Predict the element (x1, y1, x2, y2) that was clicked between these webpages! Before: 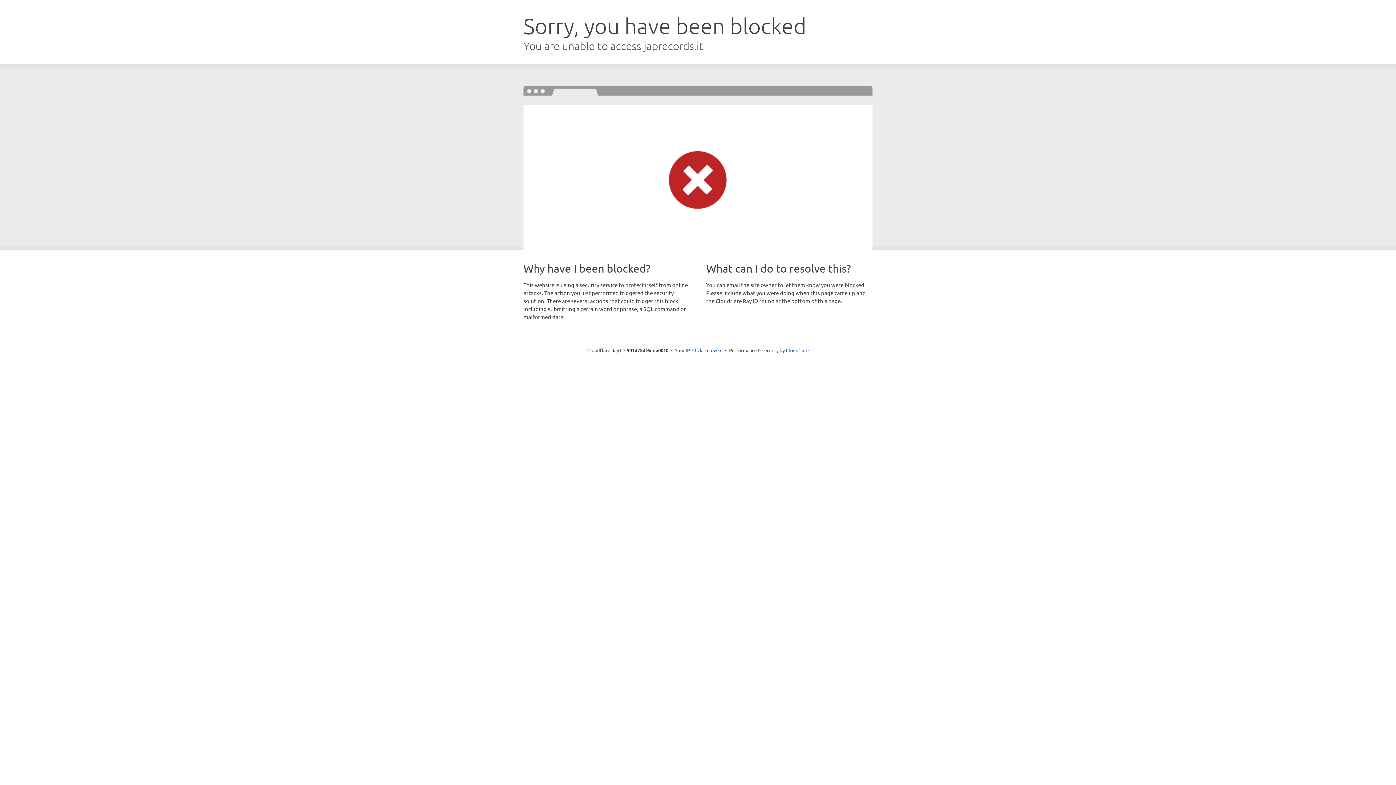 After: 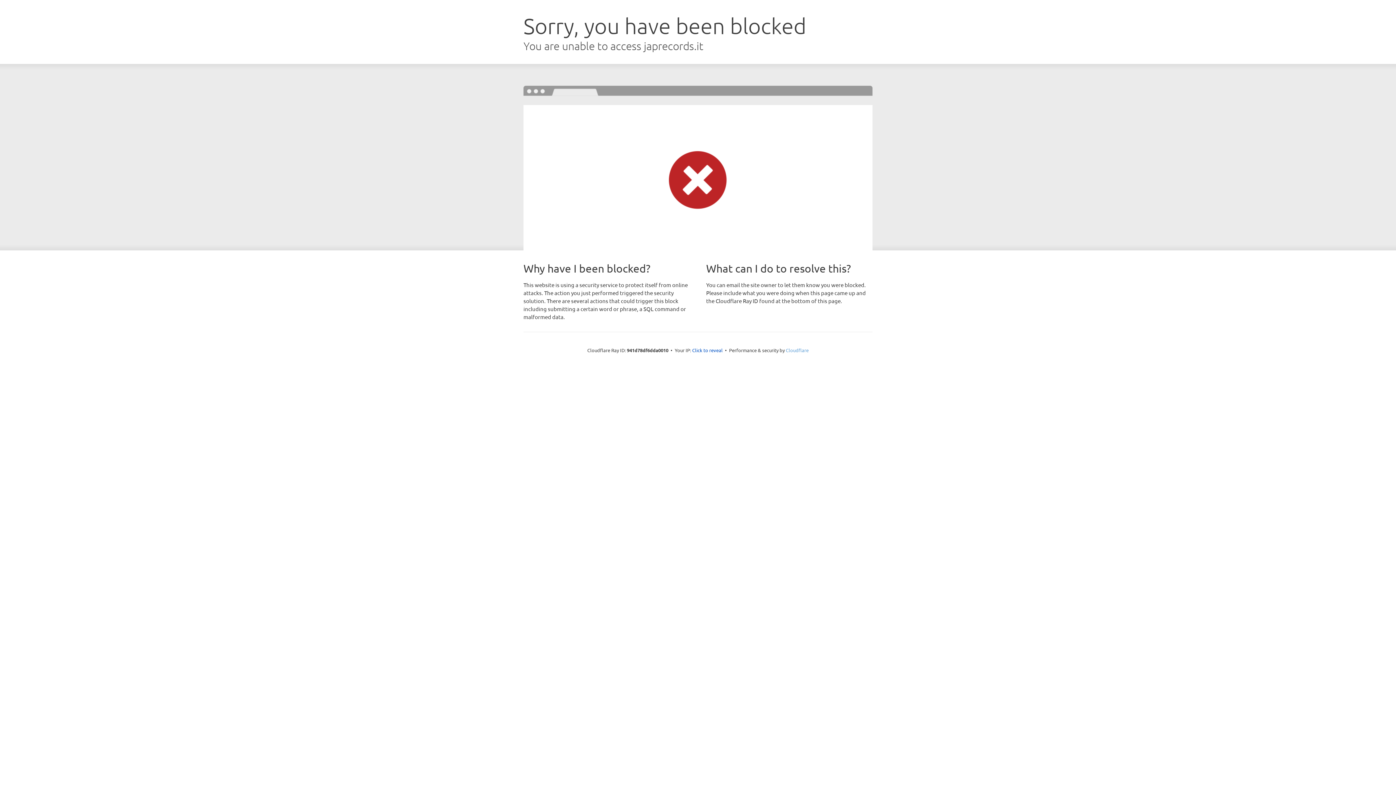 Action: bbox: (786, 347, 808, 353) label: Cloudflare